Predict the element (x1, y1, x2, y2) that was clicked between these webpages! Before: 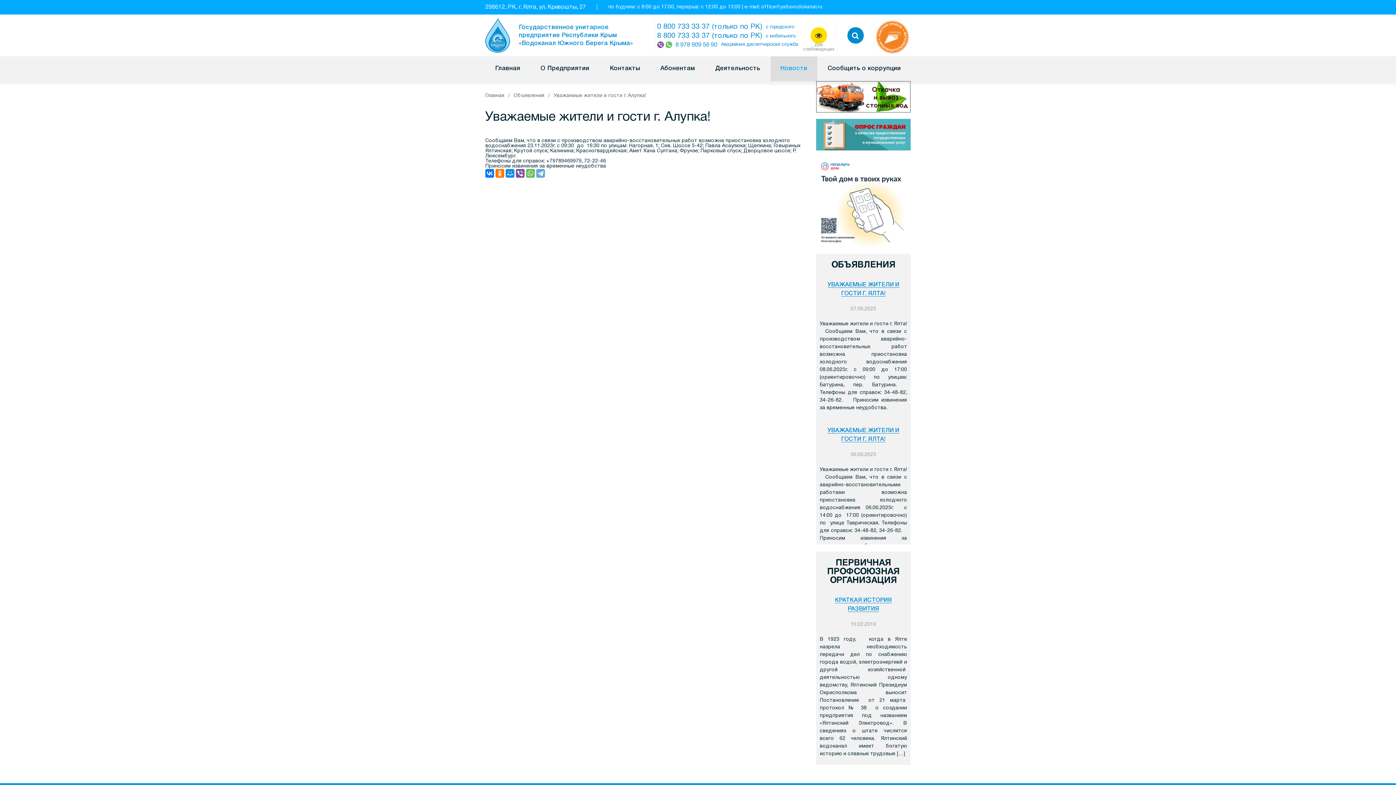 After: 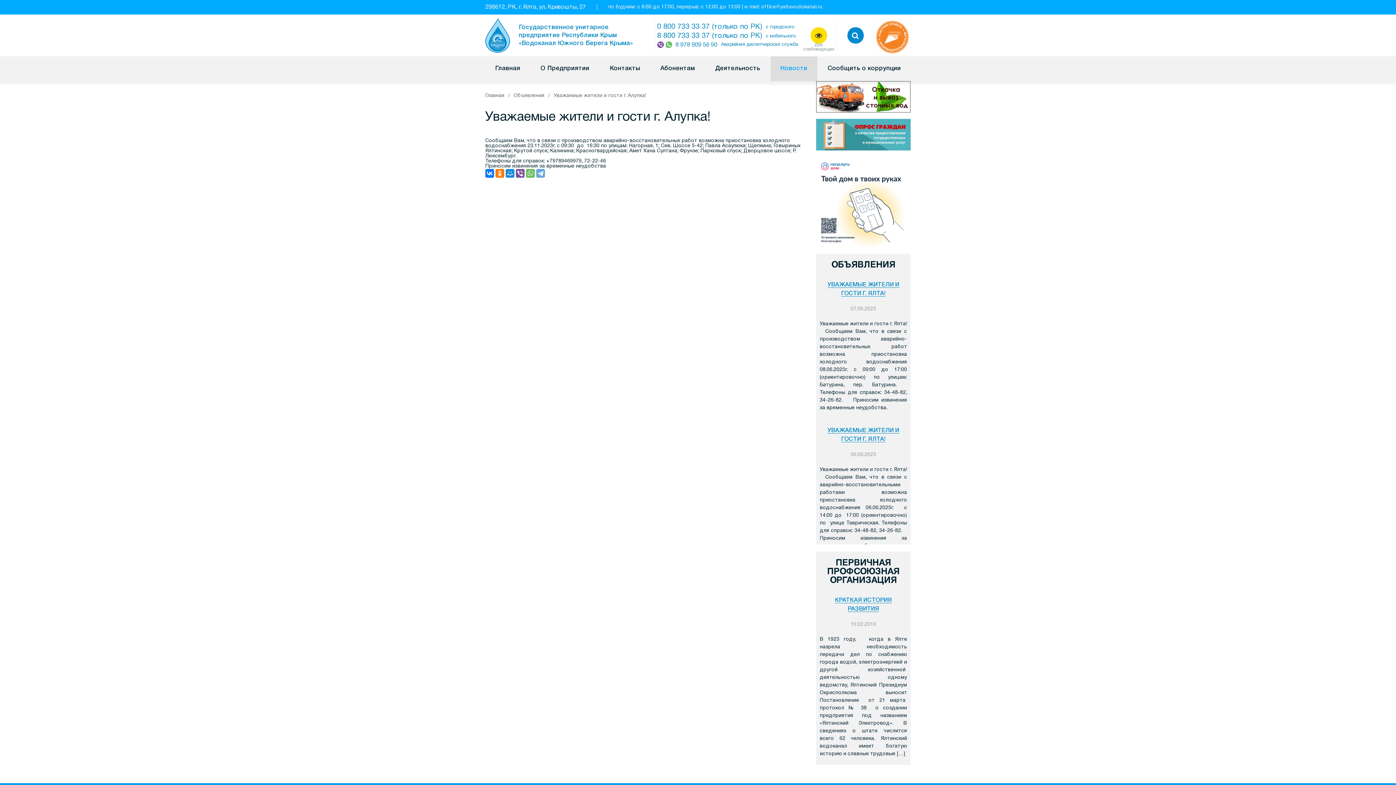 Action: bbox: (875, 19, 909, 55)